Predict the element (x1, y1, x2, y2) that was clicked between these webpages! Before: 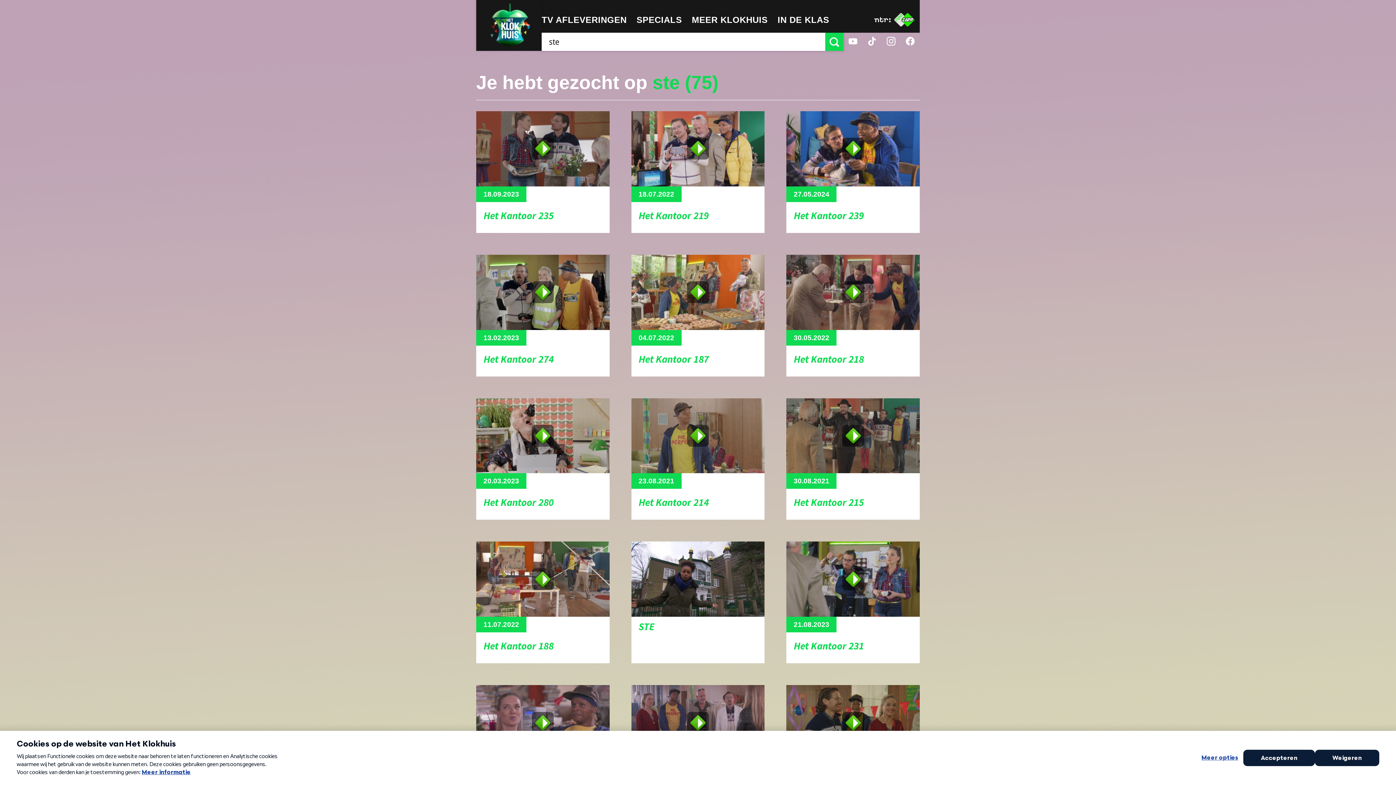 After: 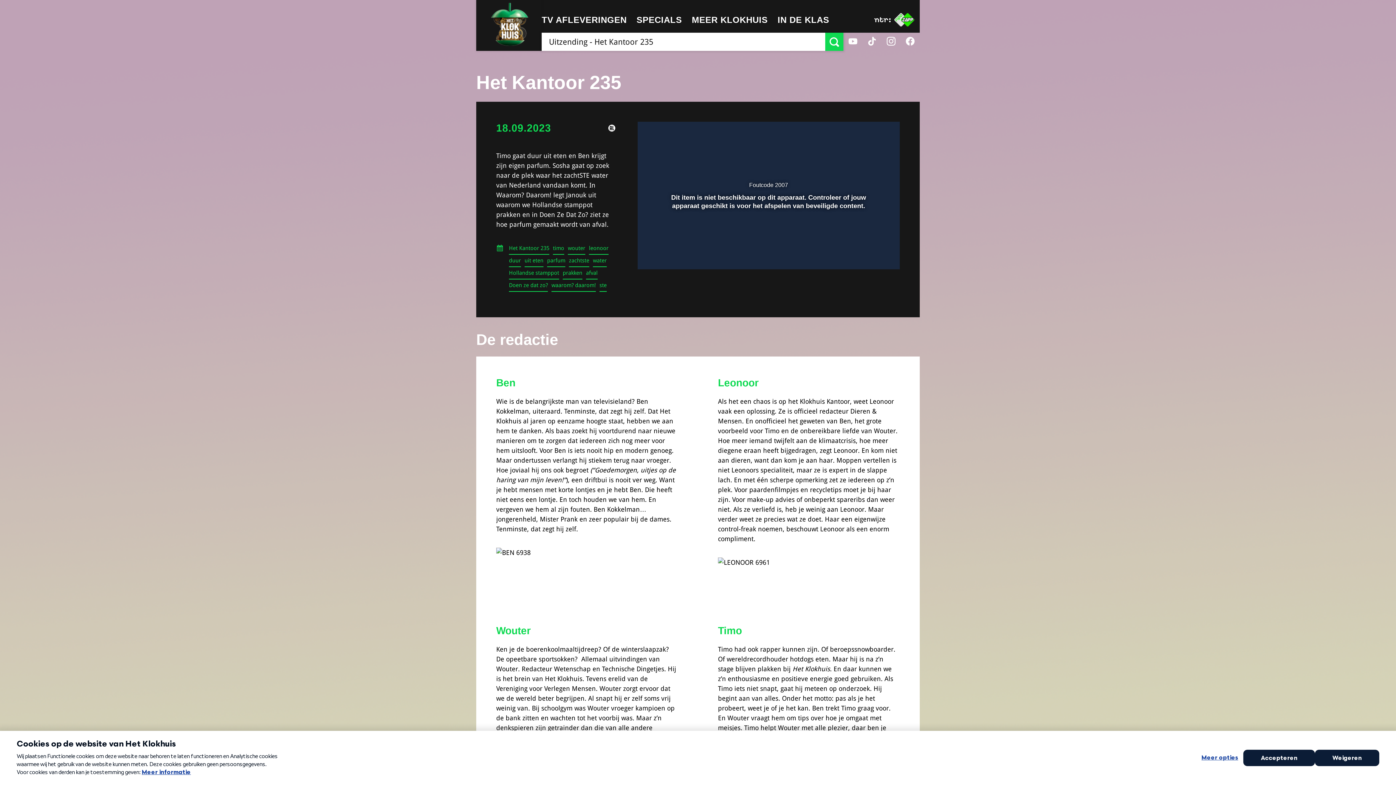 Action: bbox: (476, 111, 609, 233) label: 18.09.2023
Het Kantoor 235